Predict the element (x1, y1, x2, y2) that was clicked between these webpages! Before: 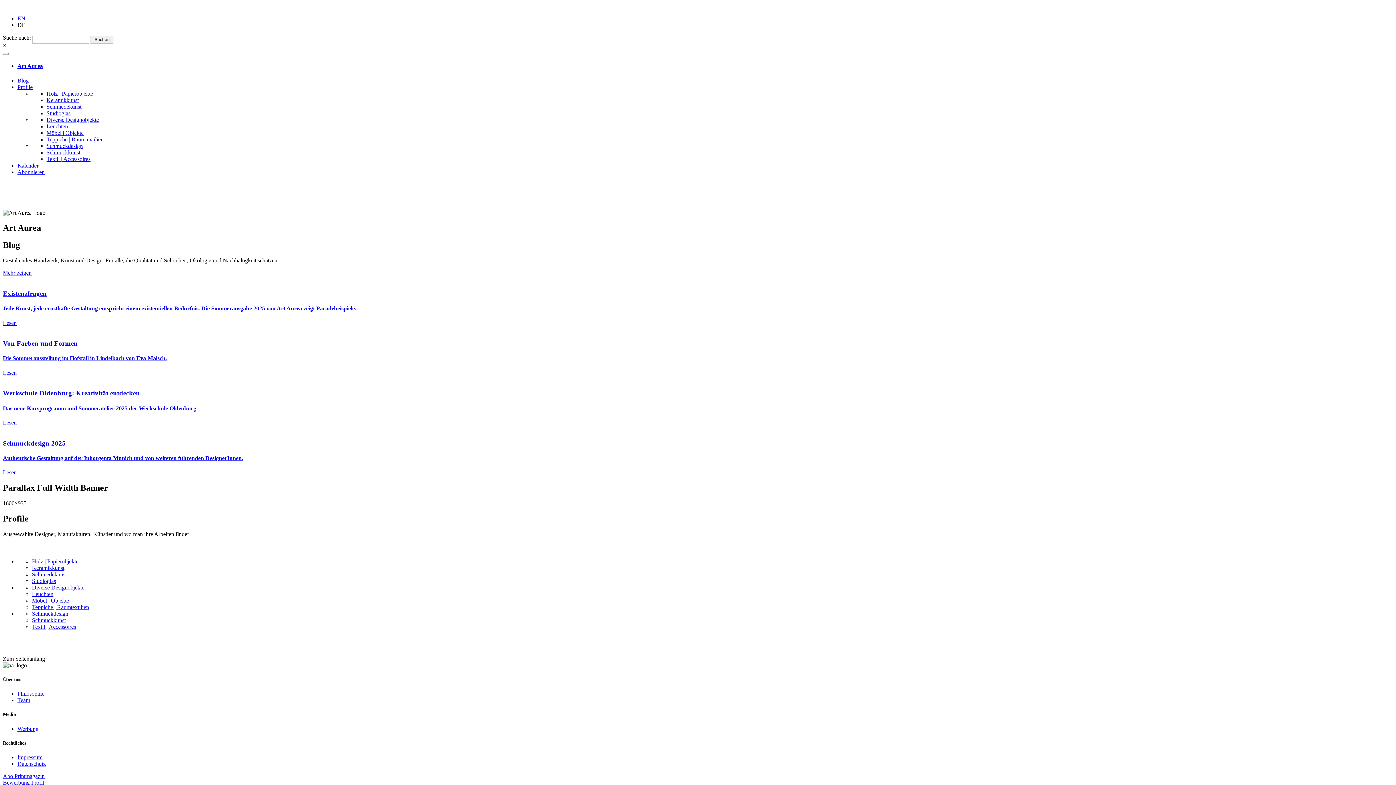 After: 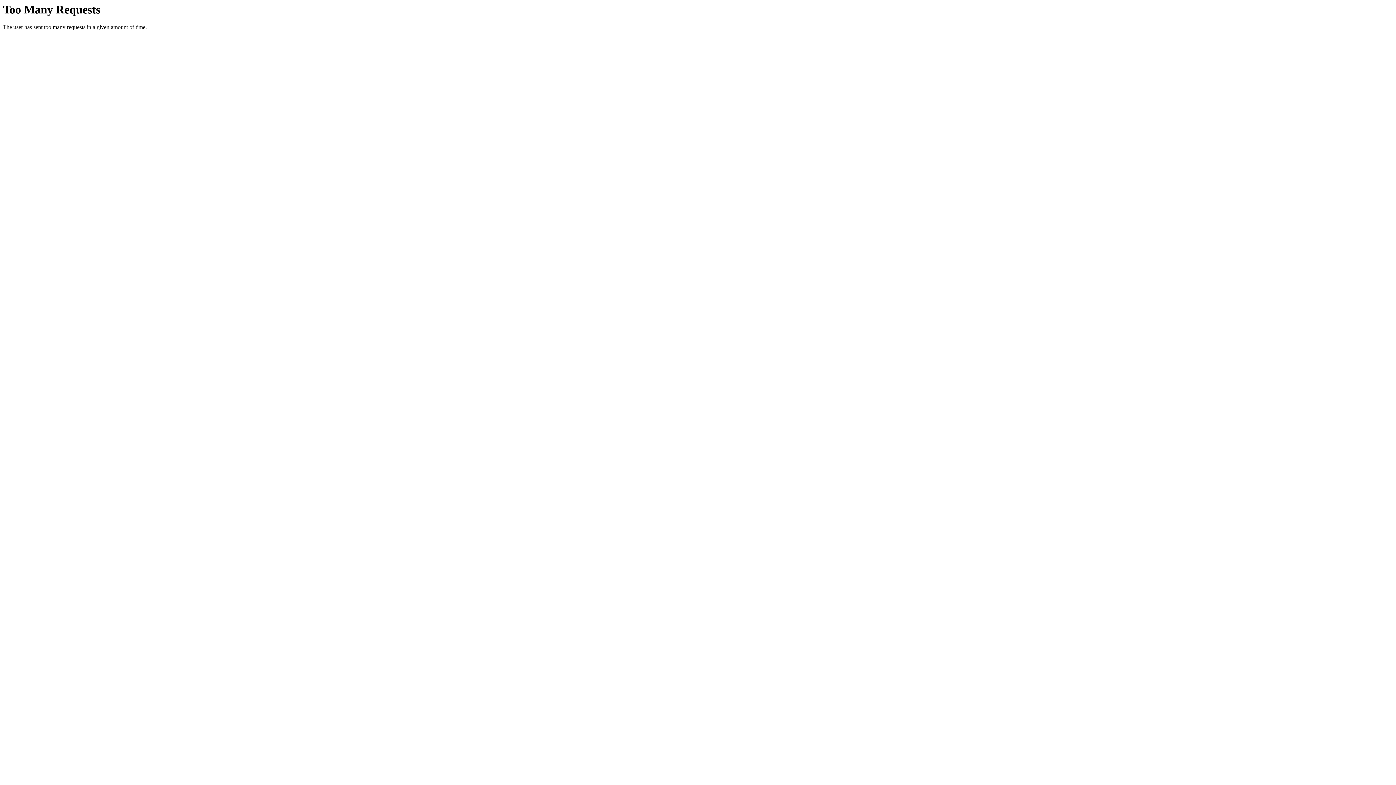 Action: label: Kalender bbox: (17, 162, 38, 168)